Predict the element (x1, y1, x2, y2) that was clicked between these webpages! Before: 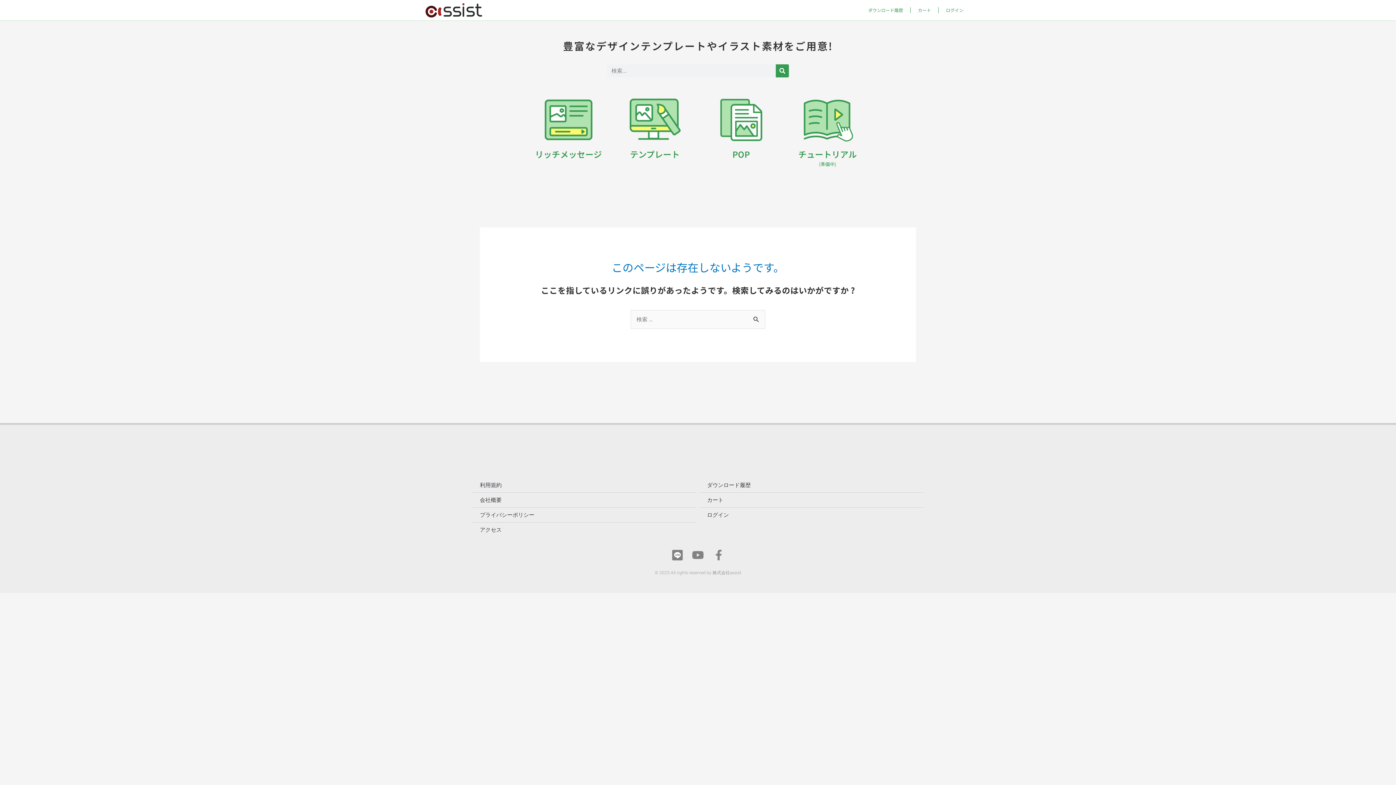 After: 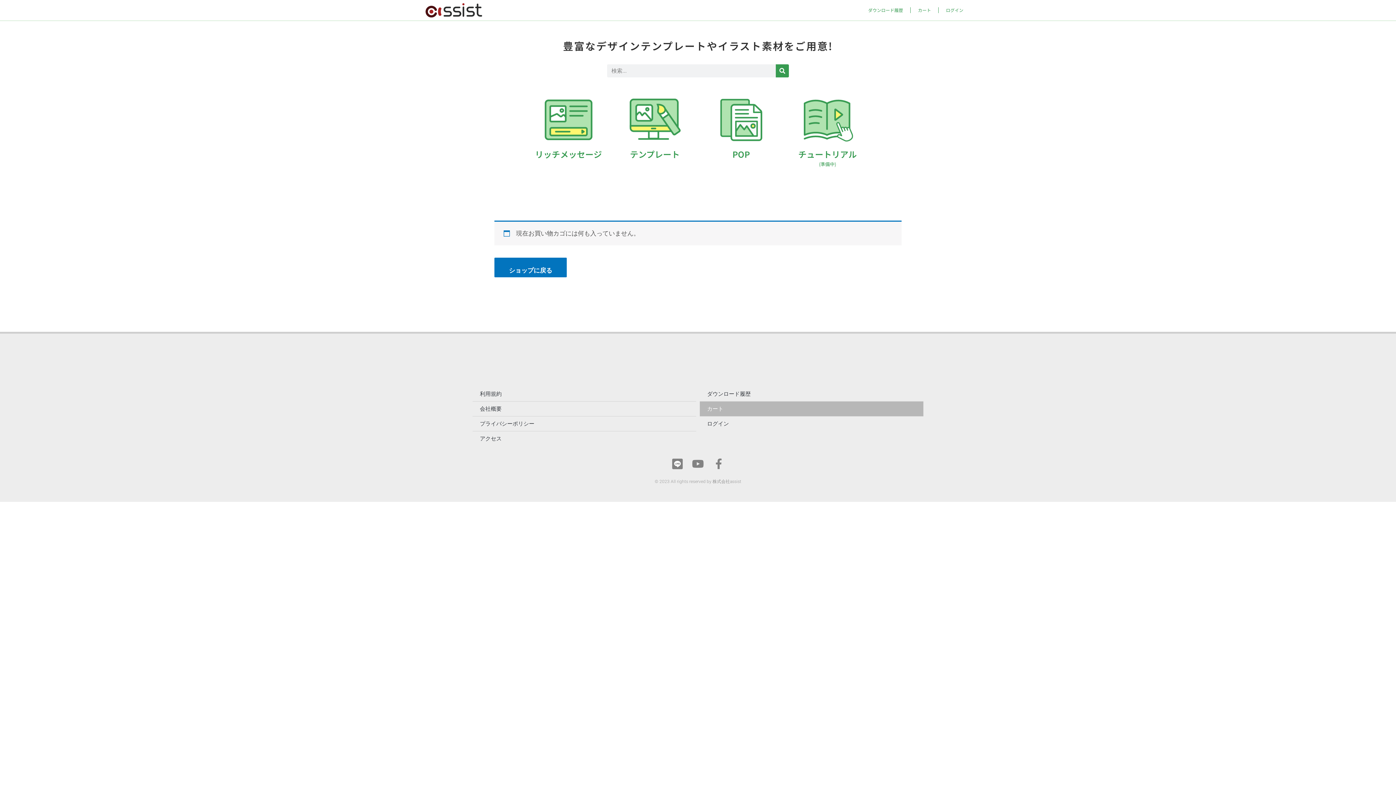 Action: bbox: (910, 1, 938, 18) label: カート